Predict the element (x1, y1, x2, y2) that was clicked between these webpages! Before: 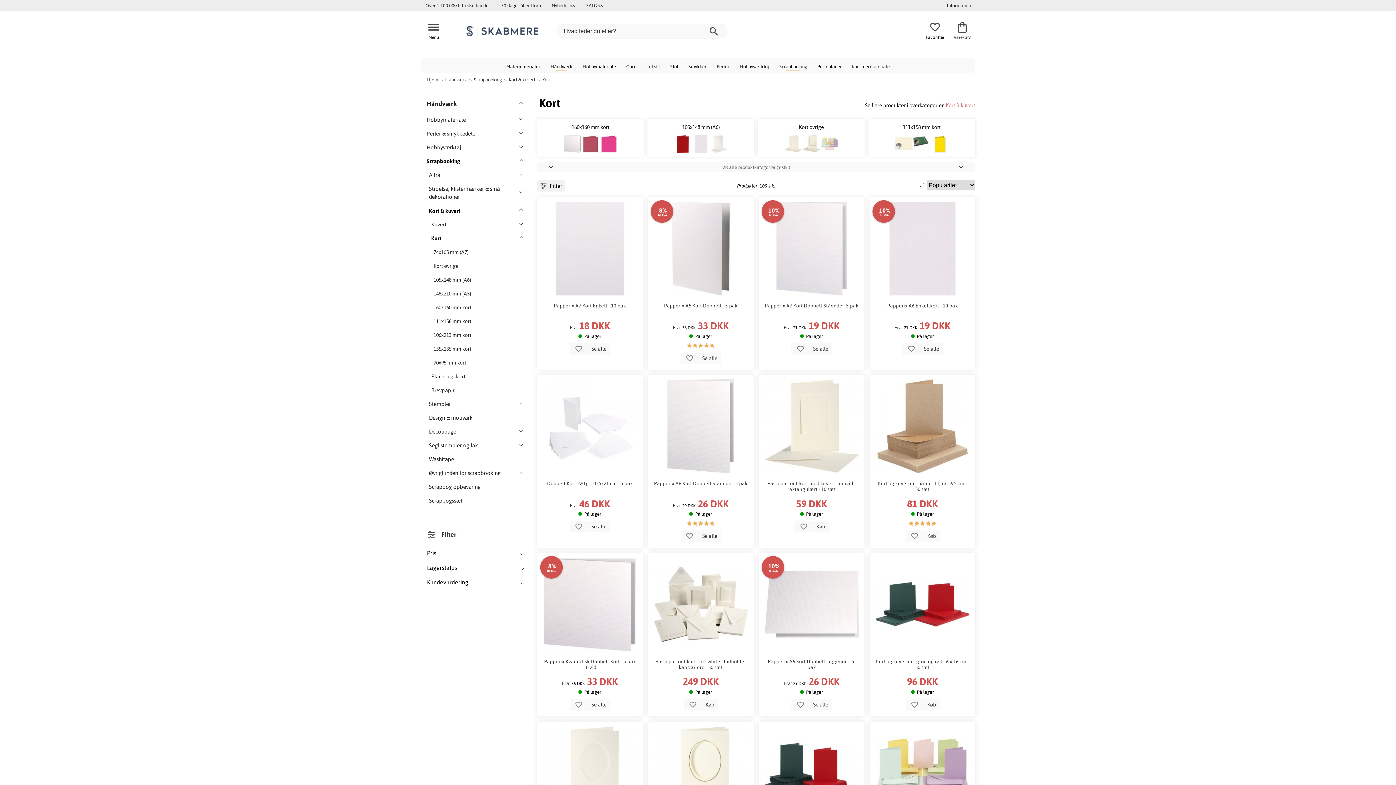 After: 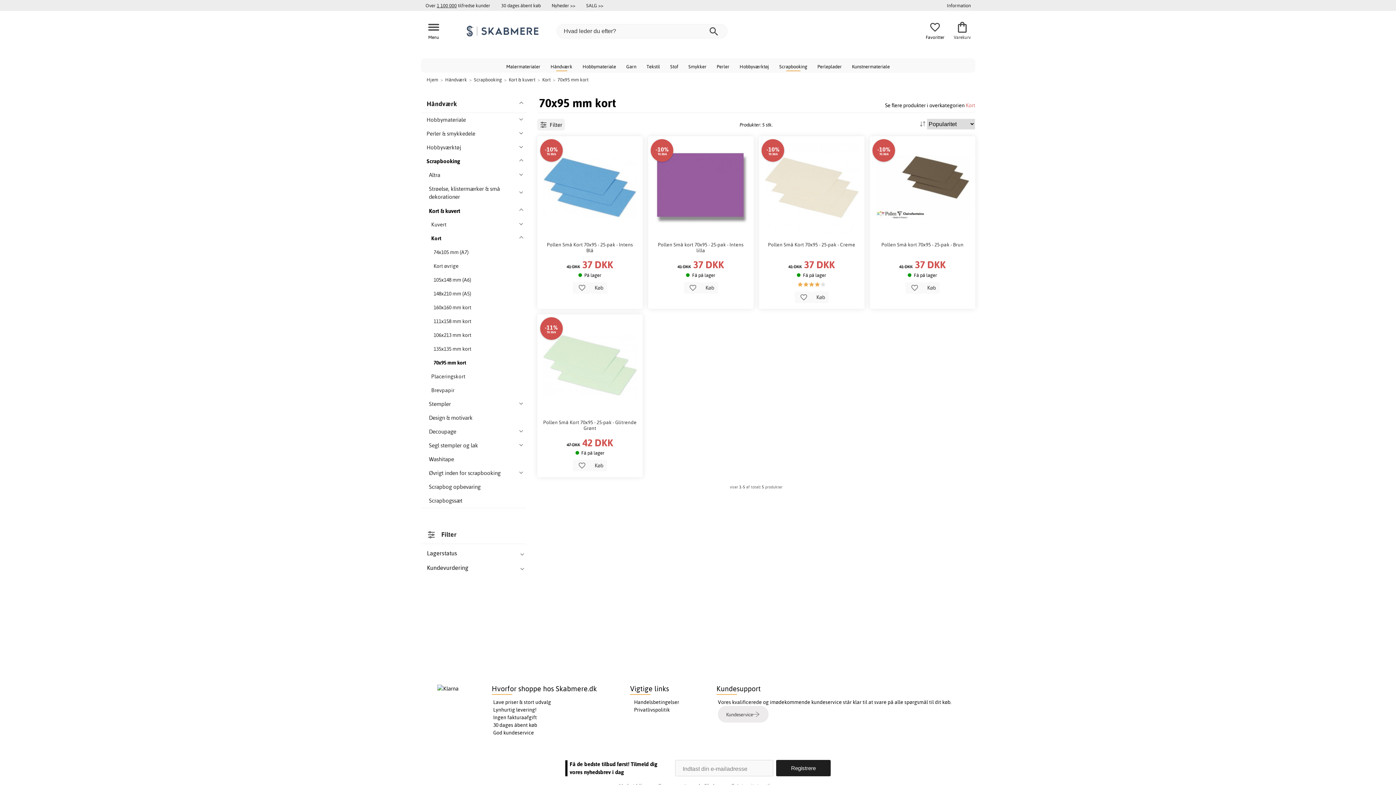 Action: label: 70x95 mm kort bbox: (420, 356, 526, 369)